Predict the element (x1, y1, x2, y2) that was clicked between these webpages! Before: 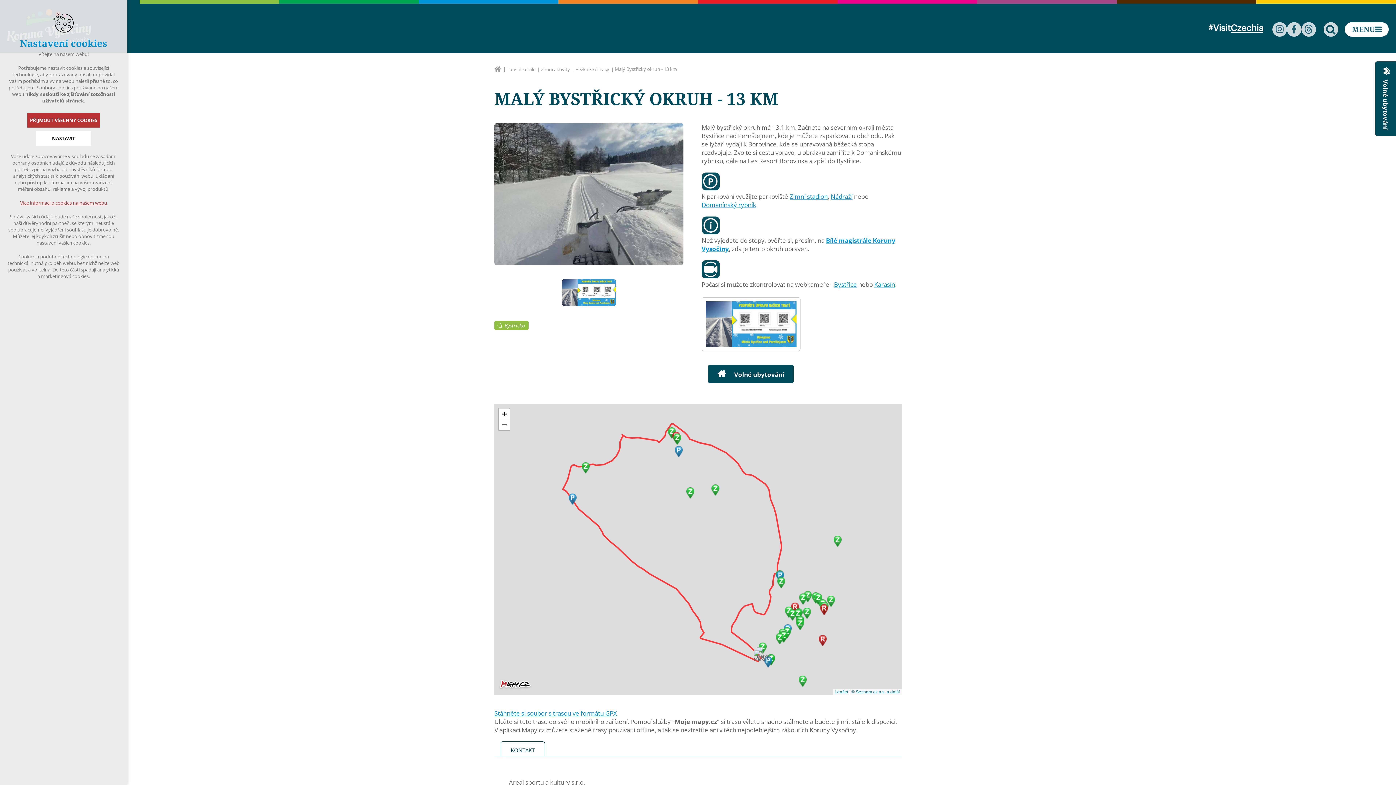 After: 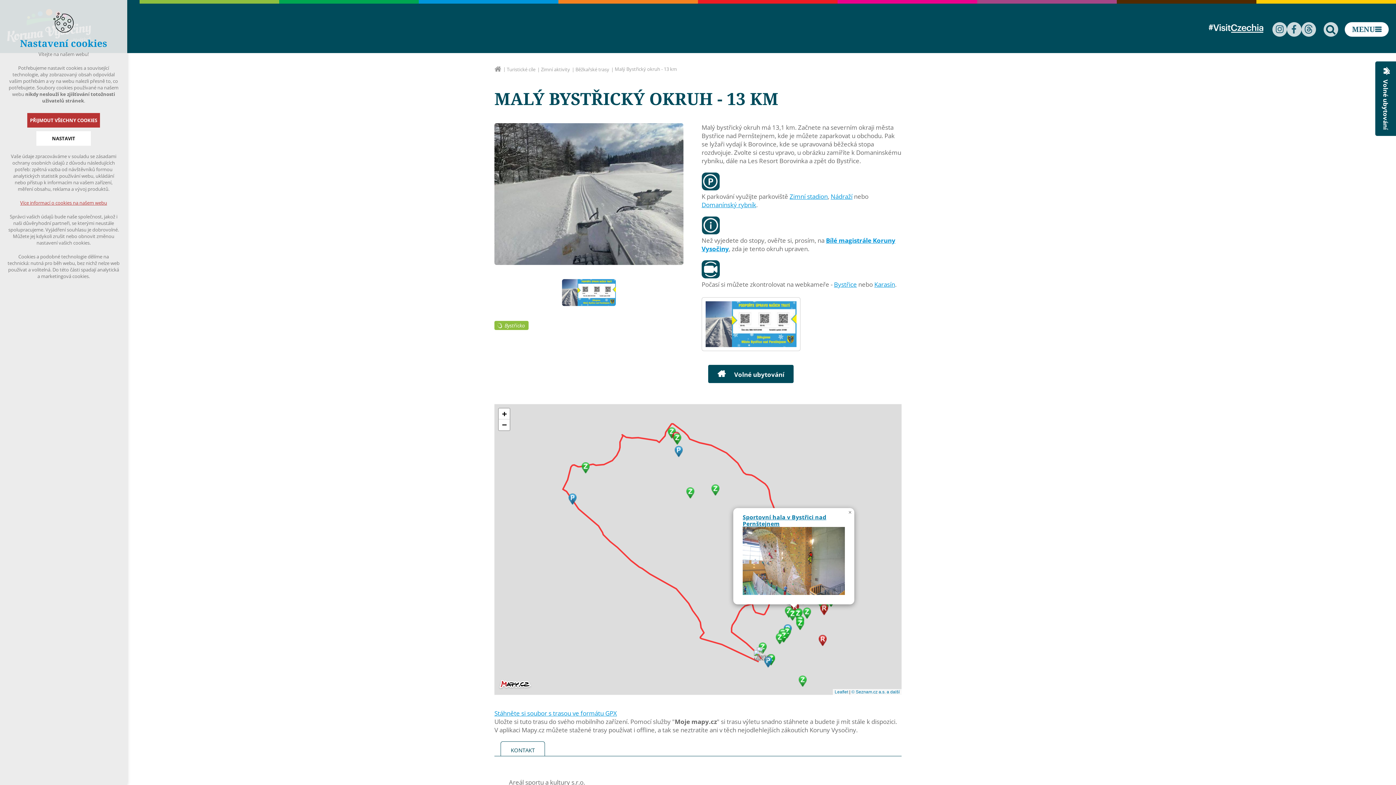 Action: bbox: (794, 609, 802, 620)